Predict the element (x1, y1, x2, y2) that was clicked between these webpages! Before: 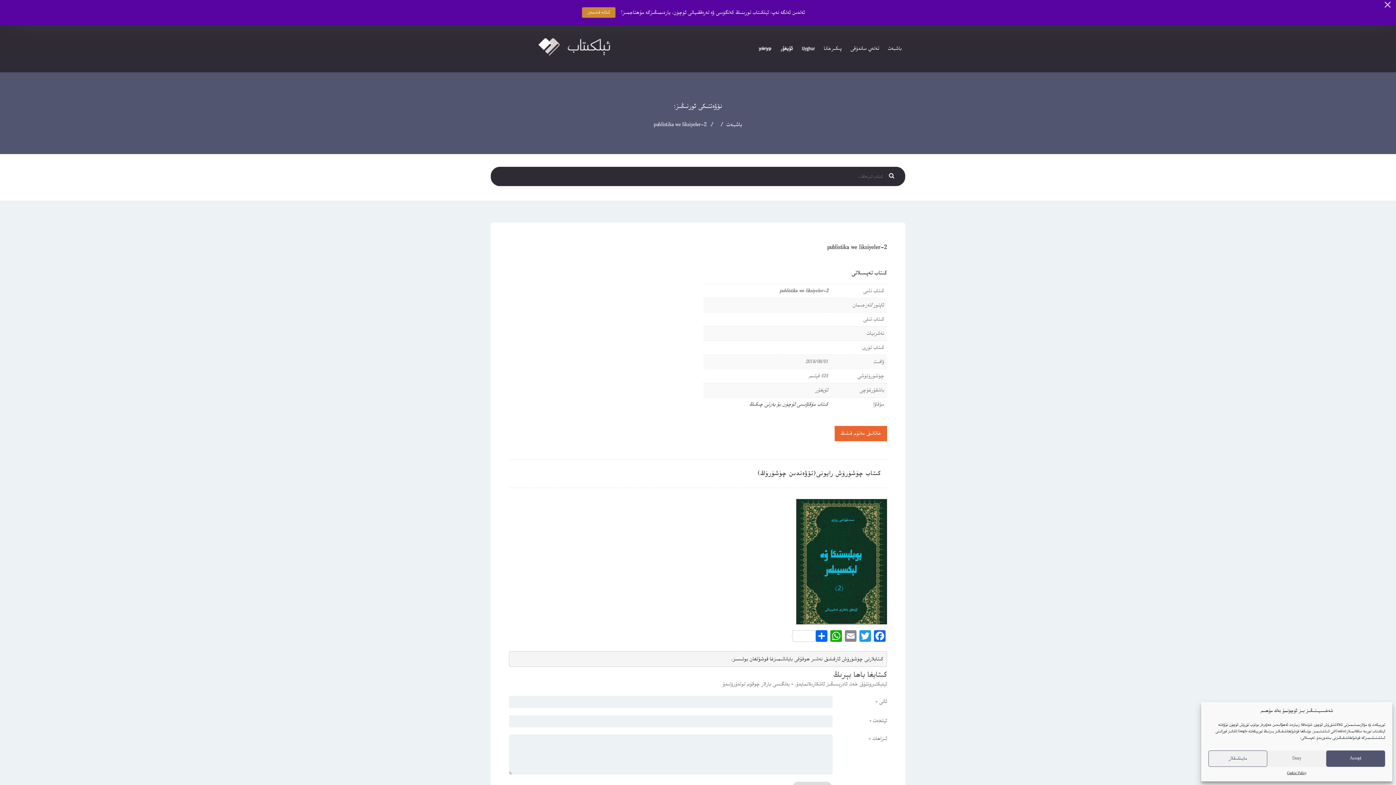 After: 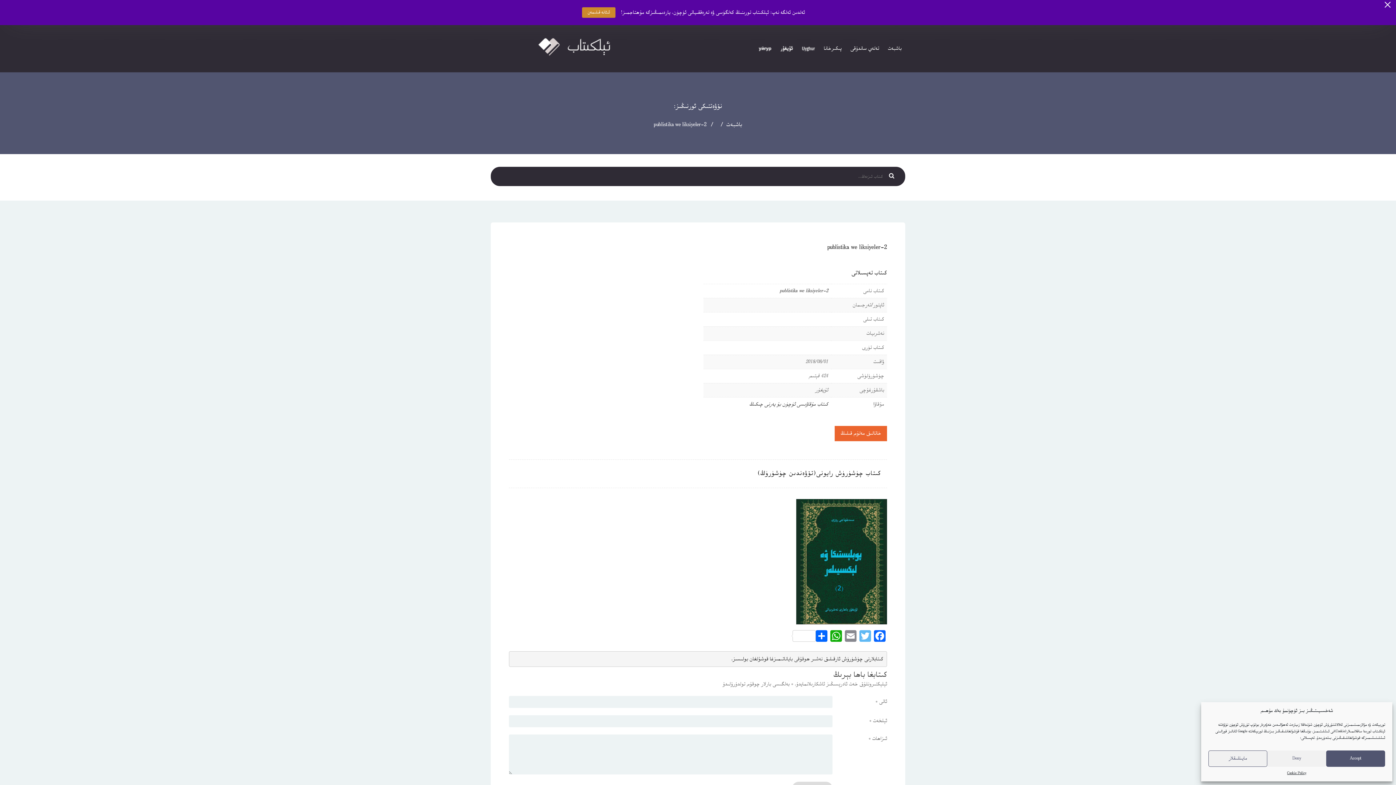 Action: bbox: (858, 605, 872, 620) label: Twitter